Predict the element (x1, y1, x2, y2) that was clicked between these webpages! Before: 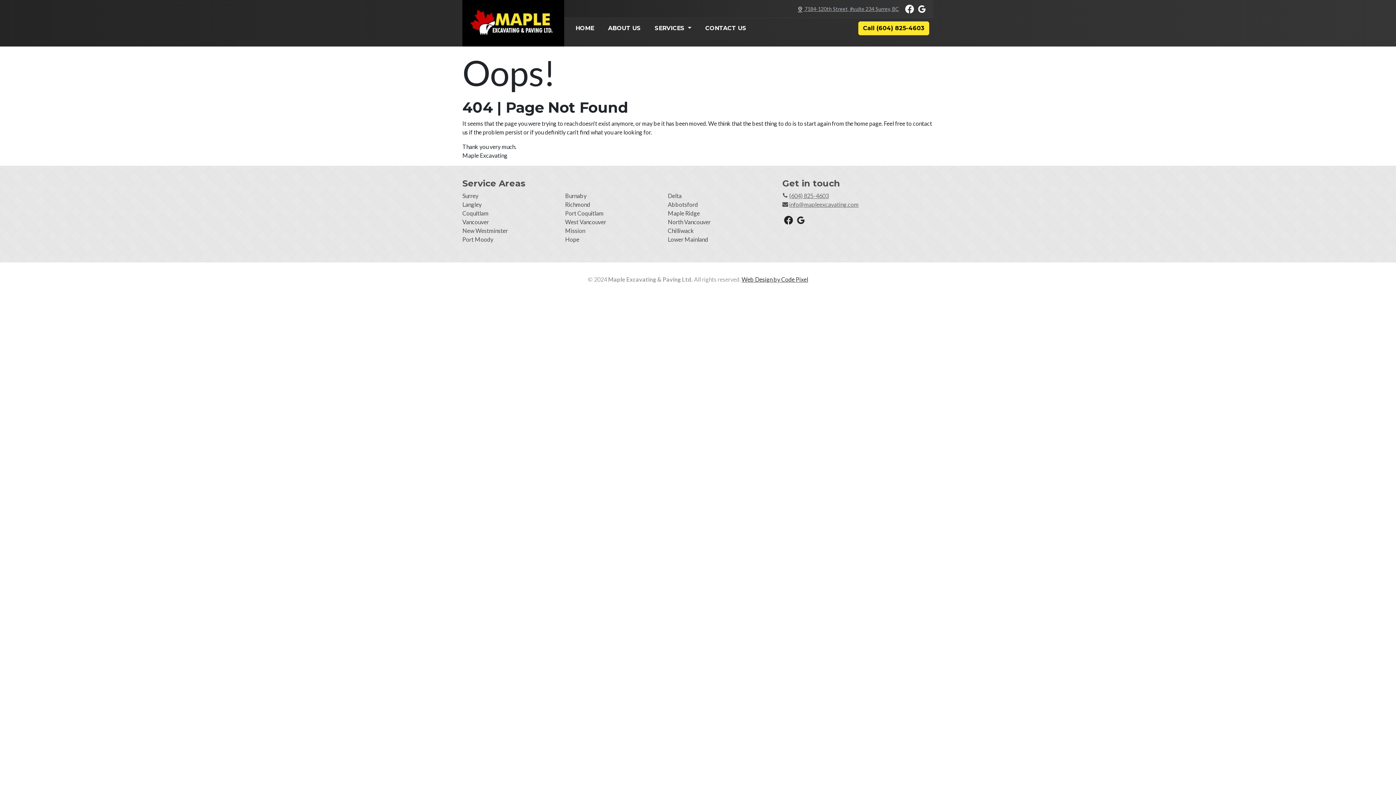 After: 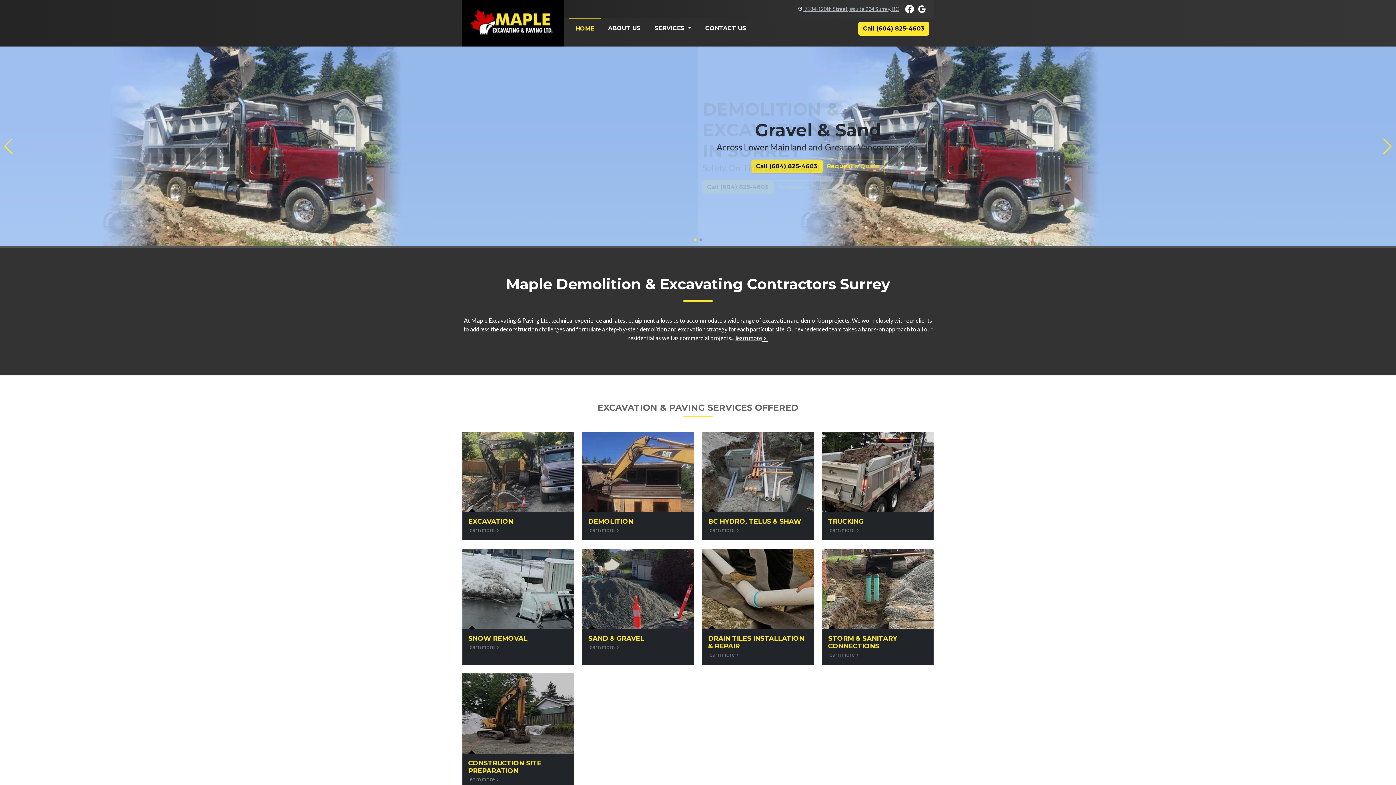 Action: bbox: (568, 18, 601, 38) label: HOME